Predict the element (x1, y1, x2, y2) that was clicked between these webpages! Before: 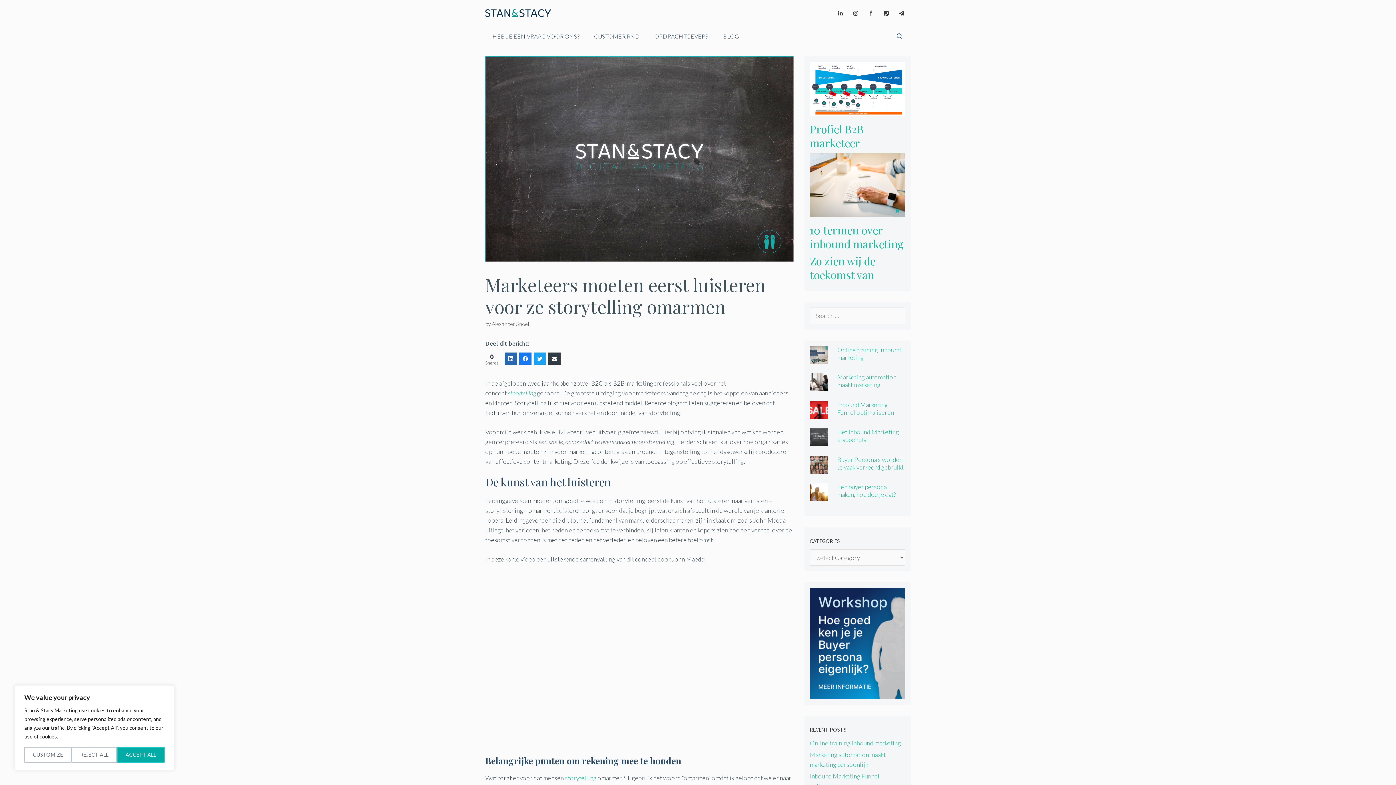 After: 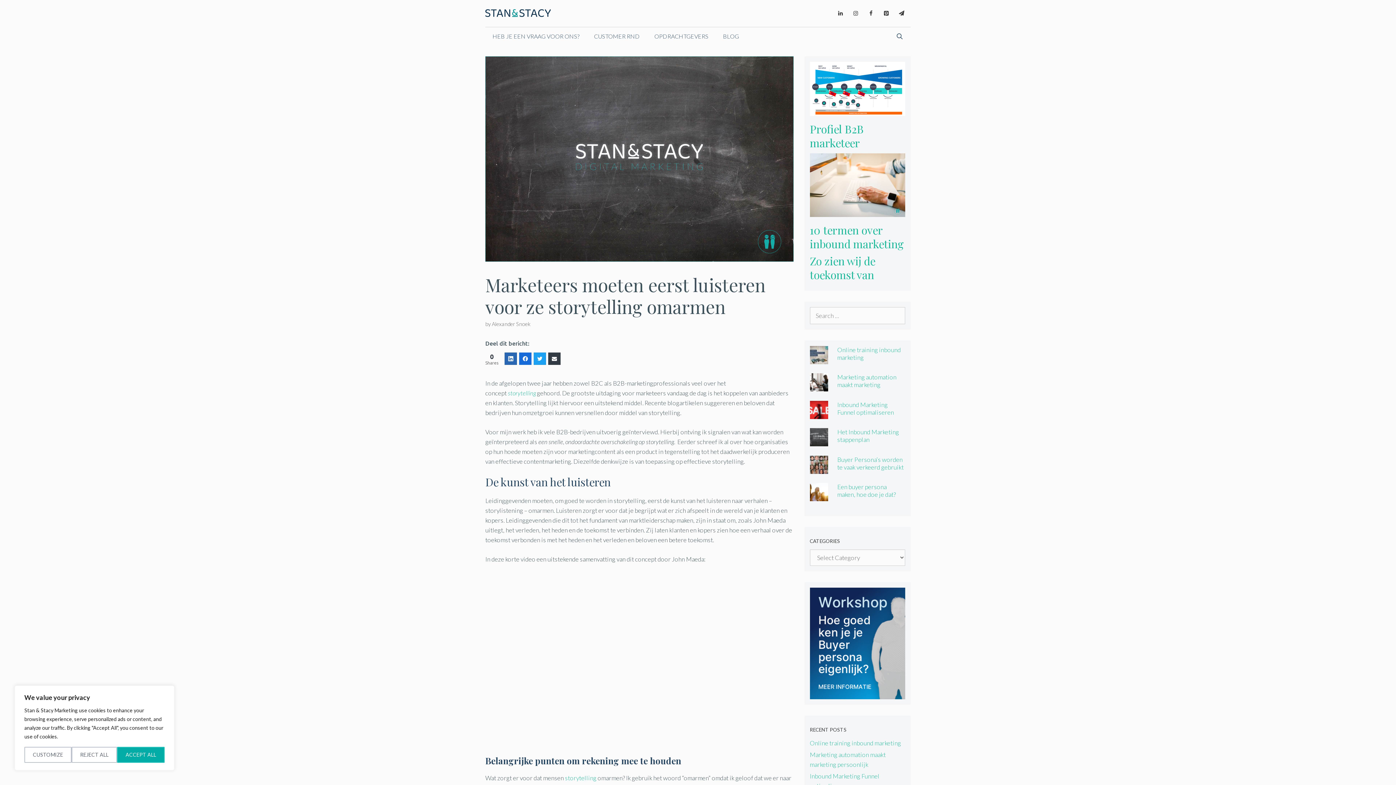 Action: bbox: (519, 352, 531, 365)